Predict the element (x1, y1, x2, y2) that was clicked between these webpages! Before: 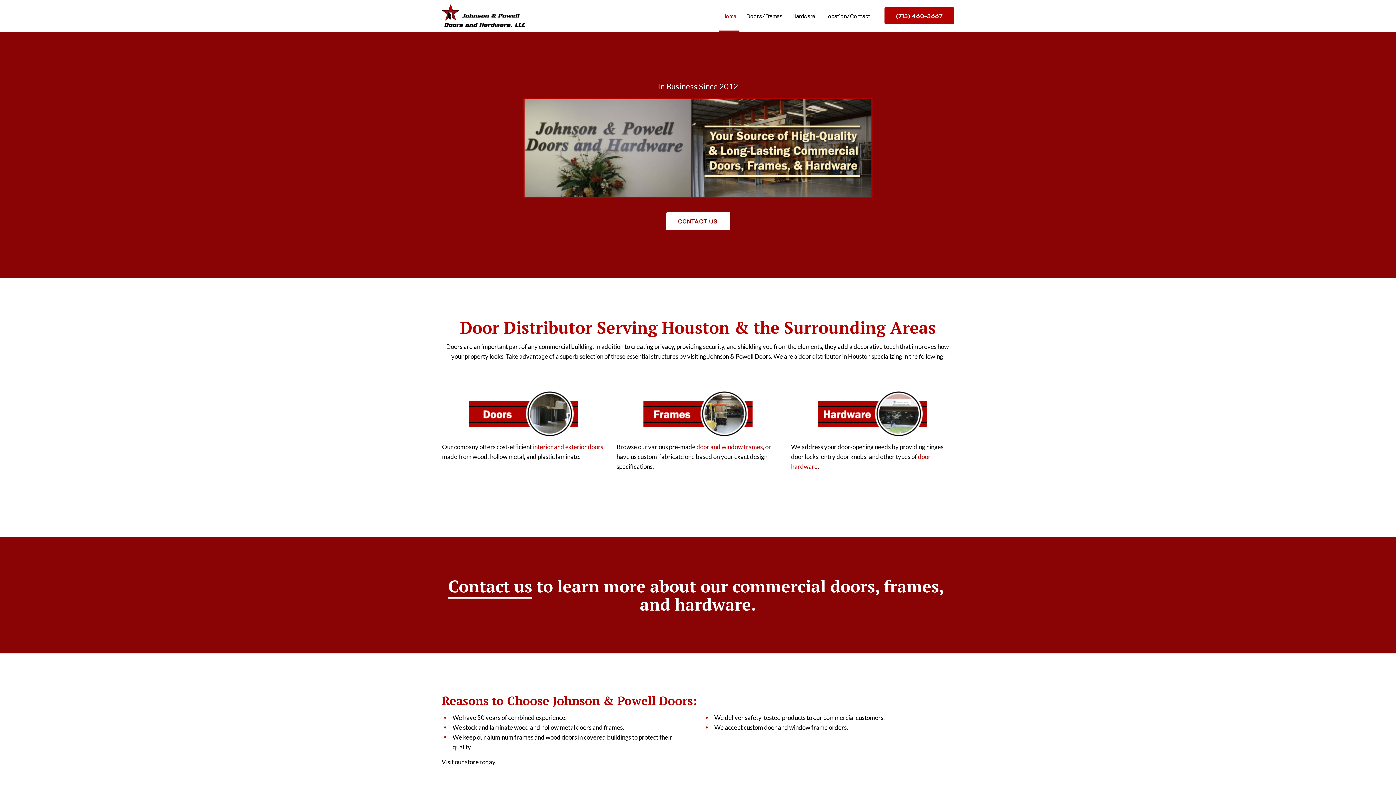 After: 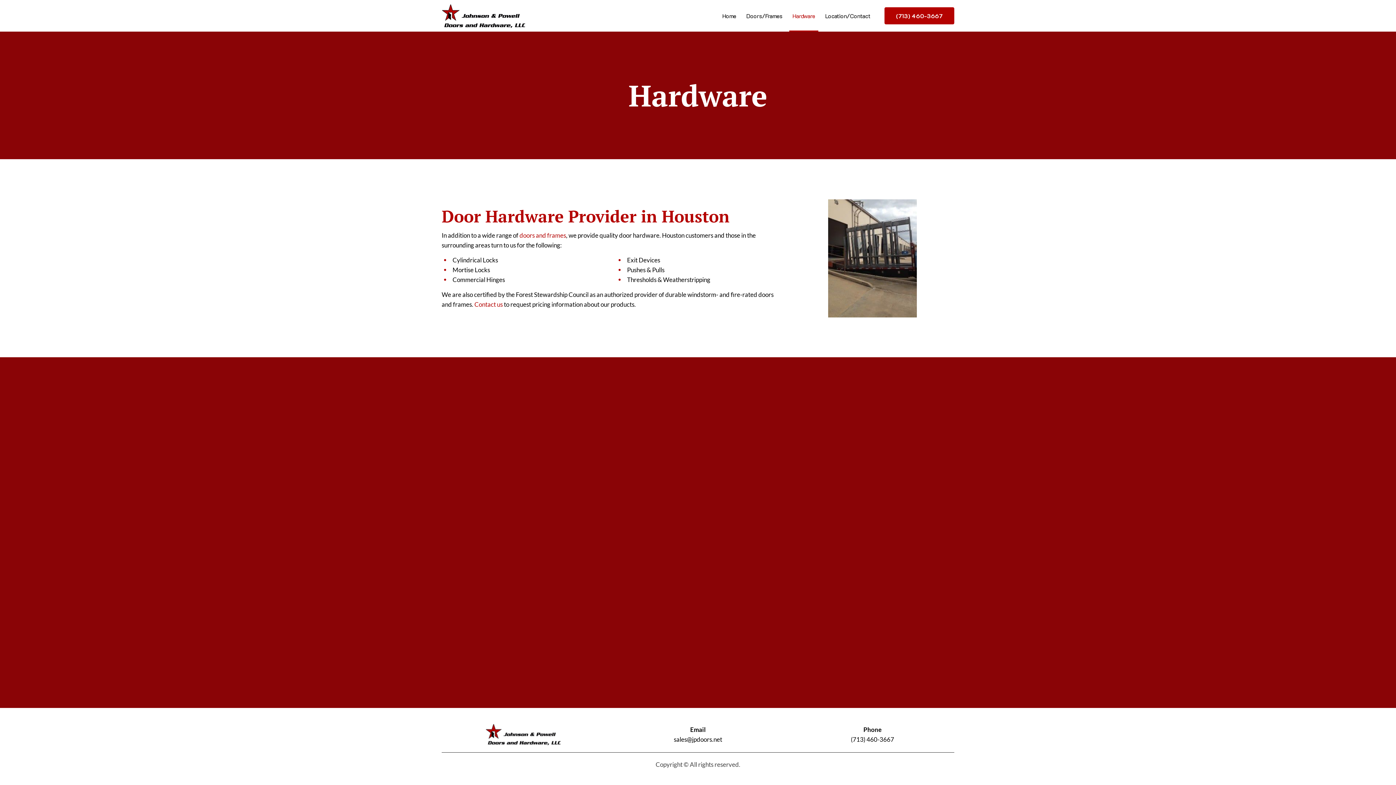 Action: bbox: (818, 391, 927, 437)